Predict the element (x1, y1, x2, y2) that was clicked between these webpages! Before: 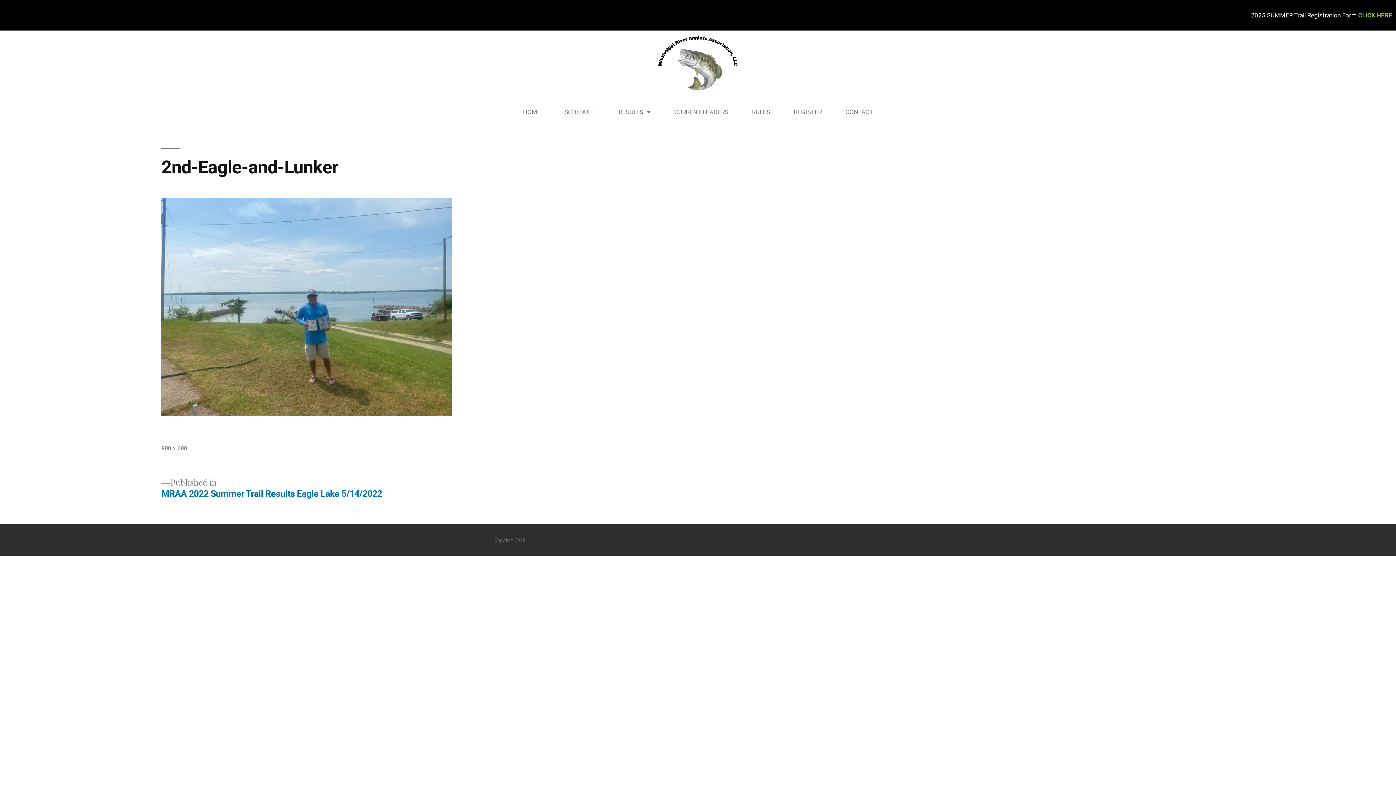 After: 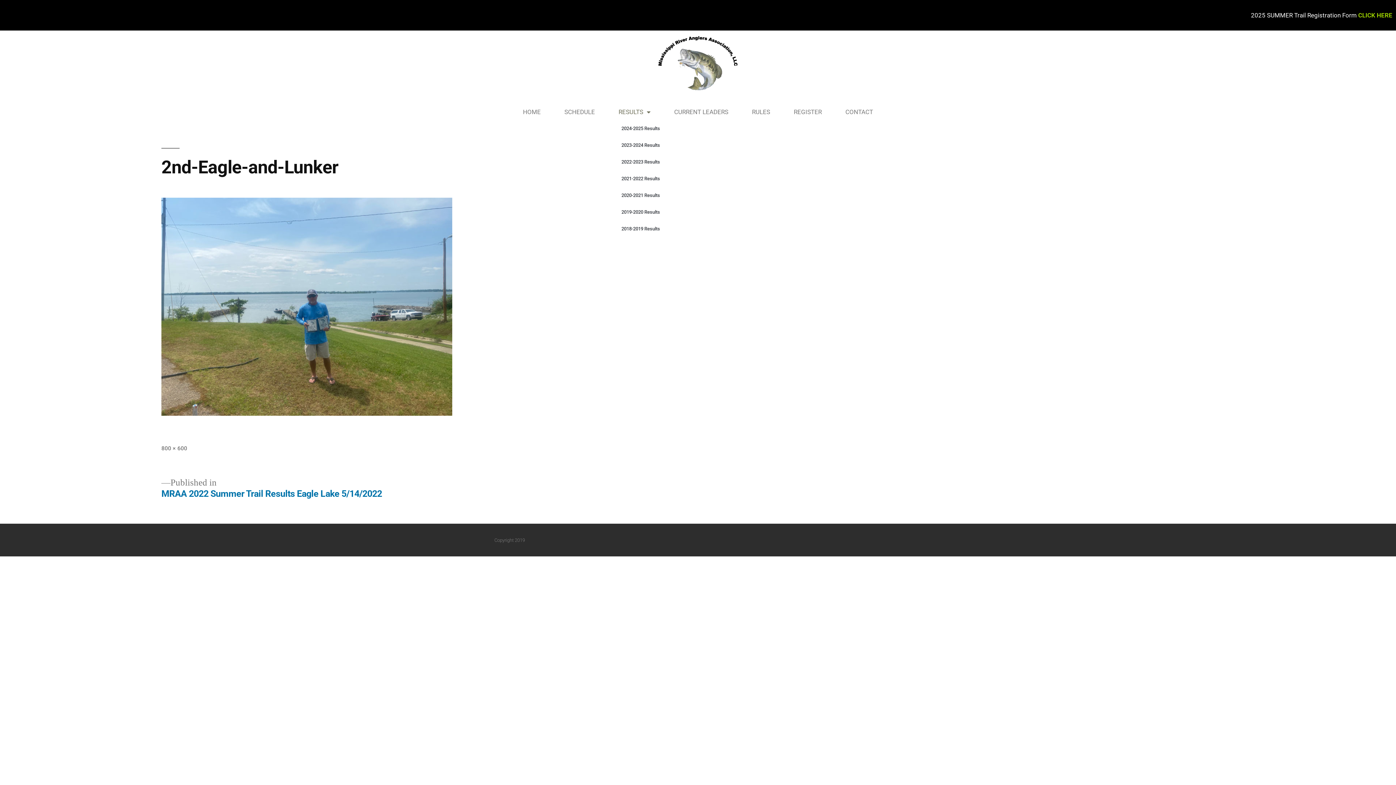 Action: bbox: (611, 103, 658, 120) label: RESULTS